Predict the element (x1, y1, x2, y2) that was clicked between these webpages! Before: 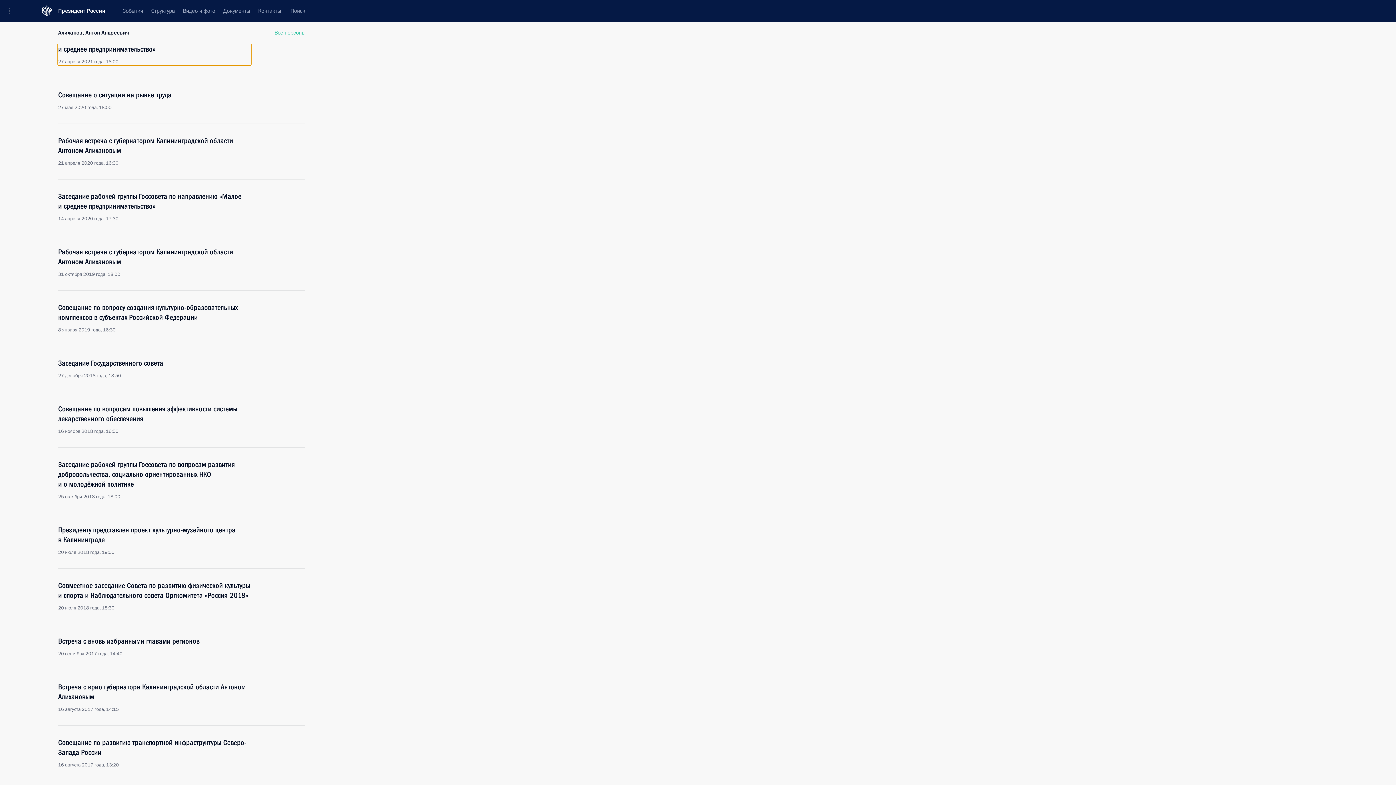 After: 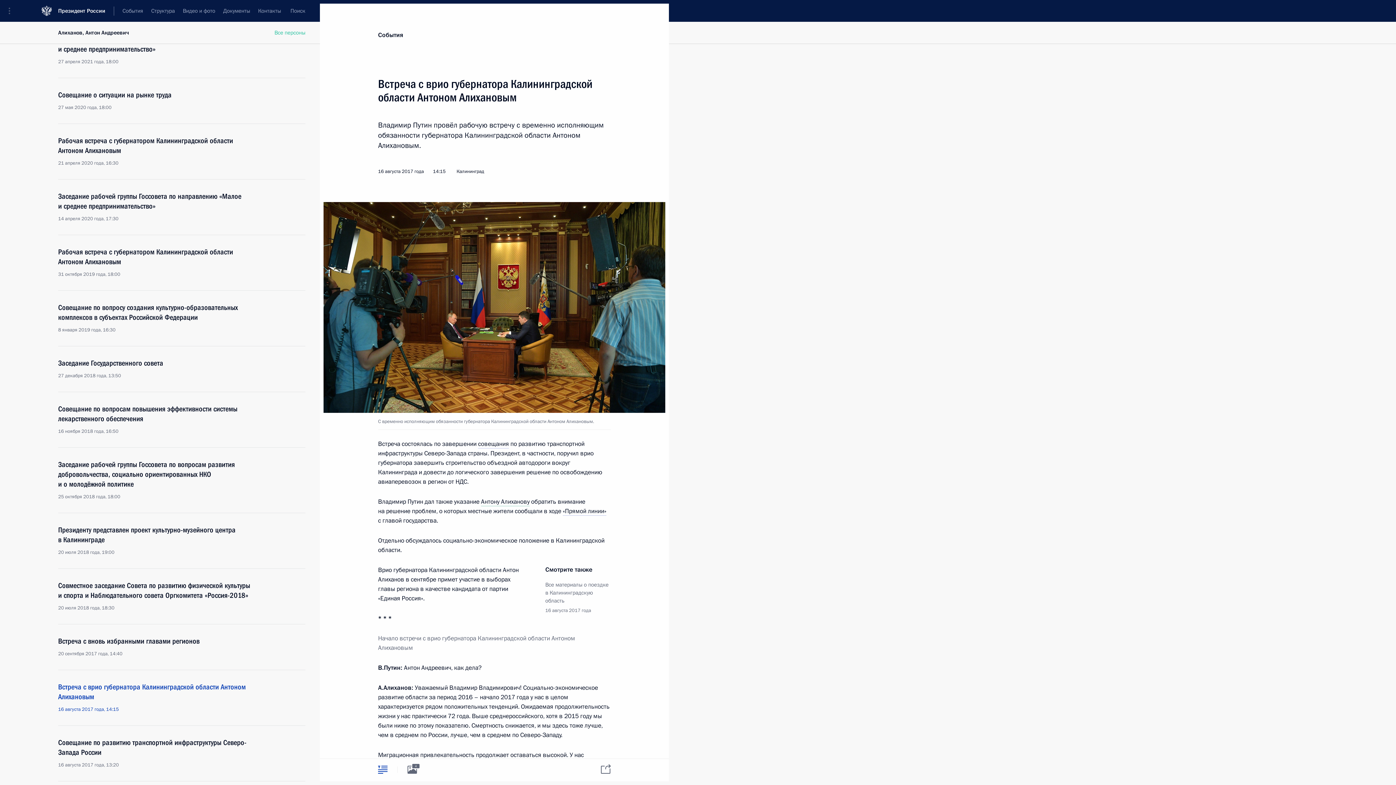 Action: label: Встреча с врио губернатора Калининградской области Антоном Алихановым
16 августа 2017 года, 14:15 bbox: (58, 682, 250, 713)